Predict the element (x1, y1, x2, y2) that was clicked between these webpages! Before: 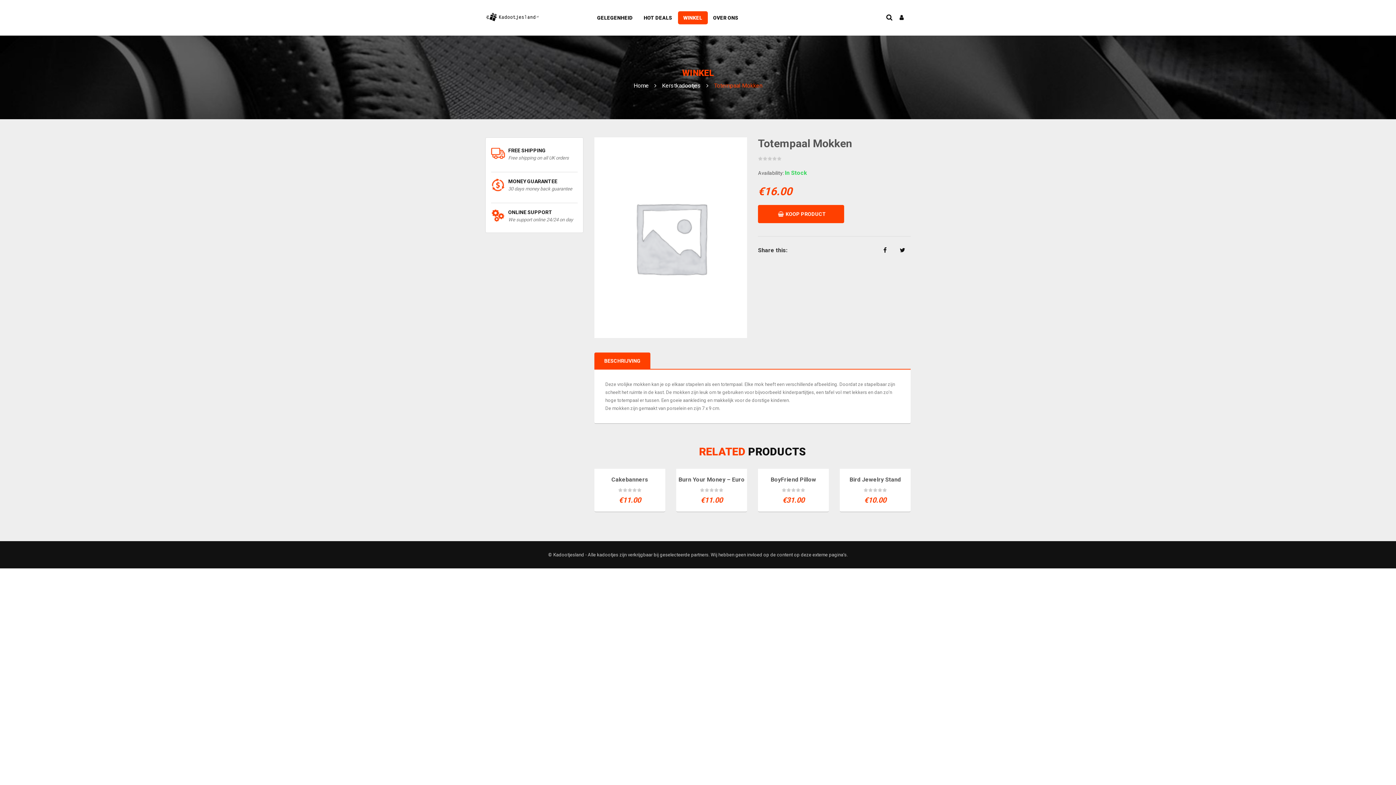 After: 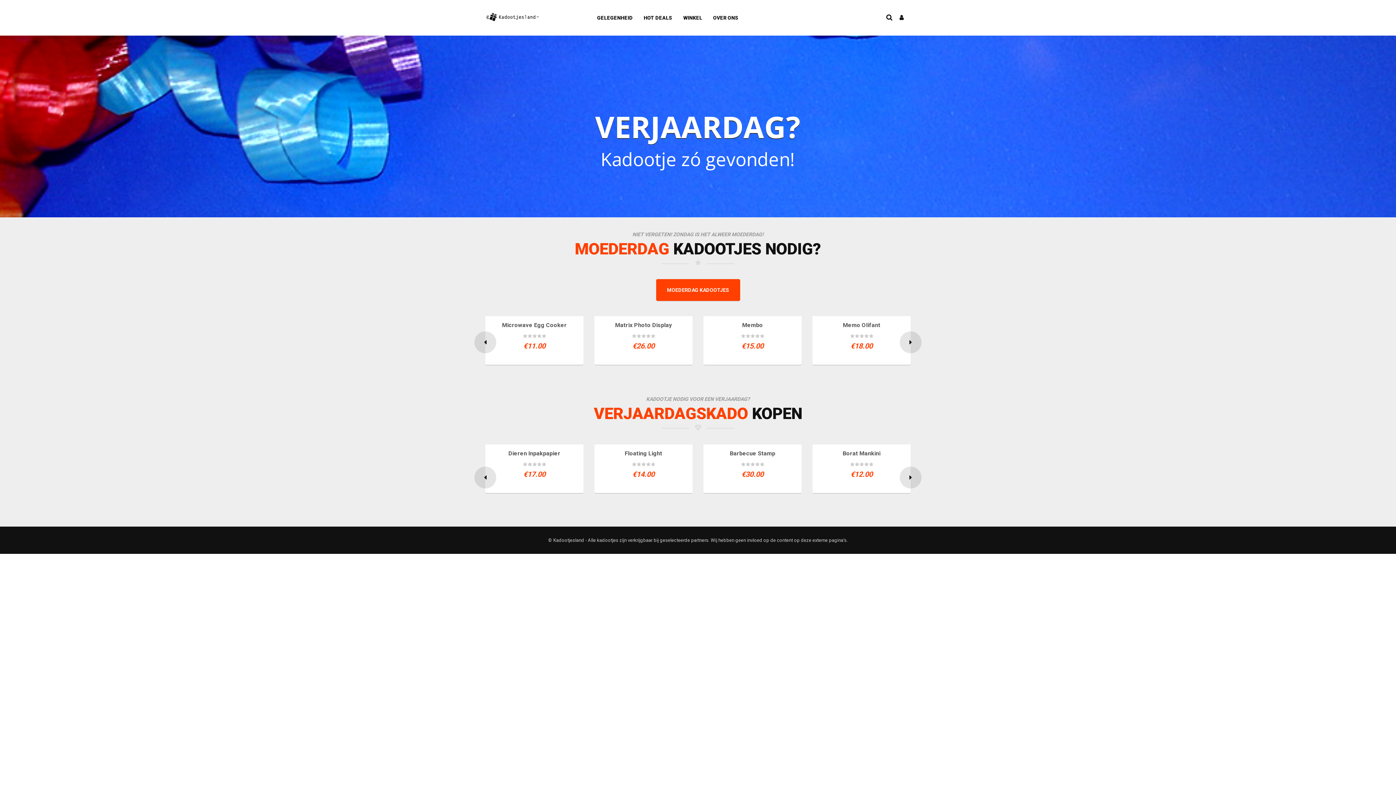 Action: bbox: (485, 11, 574, 22)